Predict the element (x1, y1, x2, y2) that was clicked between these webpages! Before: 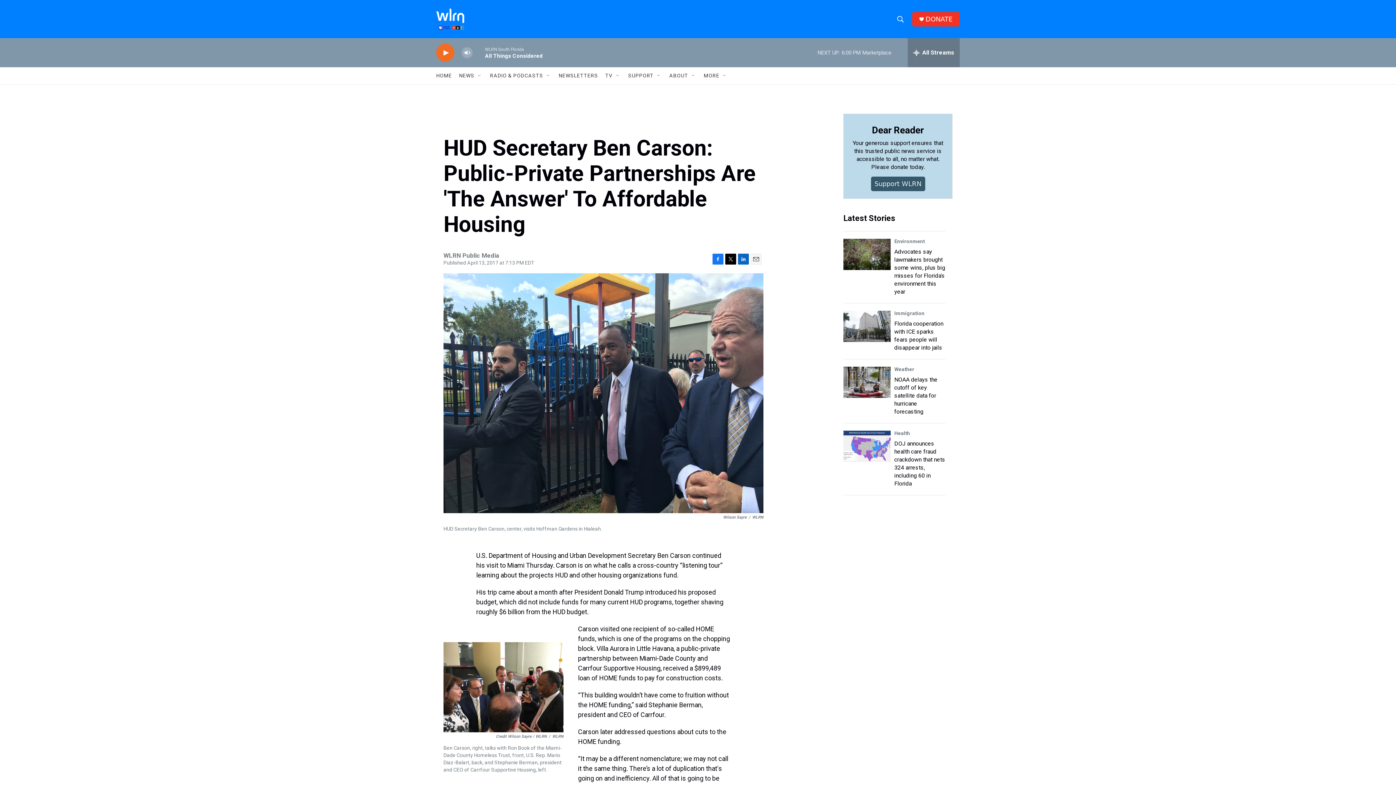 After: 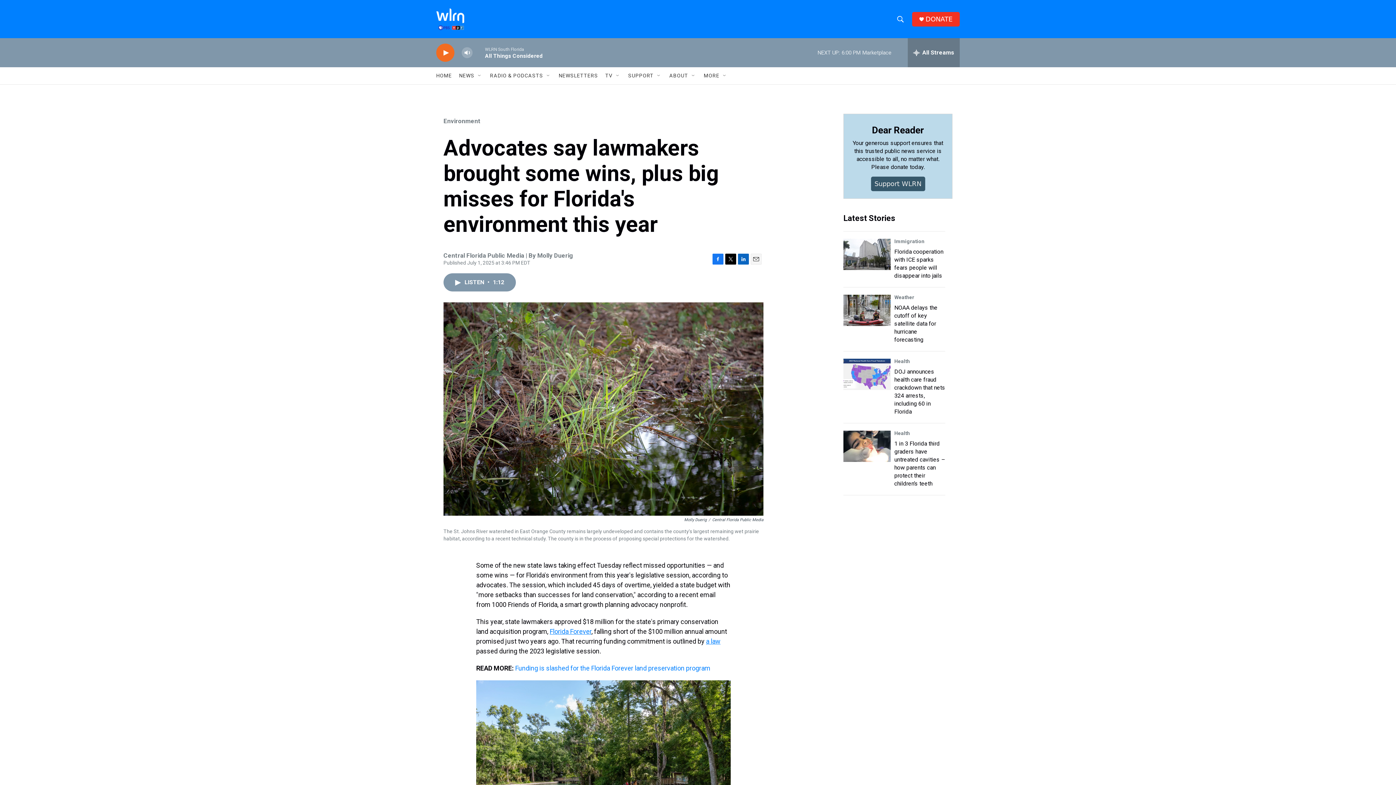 Action: bbox: (843, 286, 890, 317) label: Advocates say lawmakers brought some wins, plus big misses for Florida's environment this year